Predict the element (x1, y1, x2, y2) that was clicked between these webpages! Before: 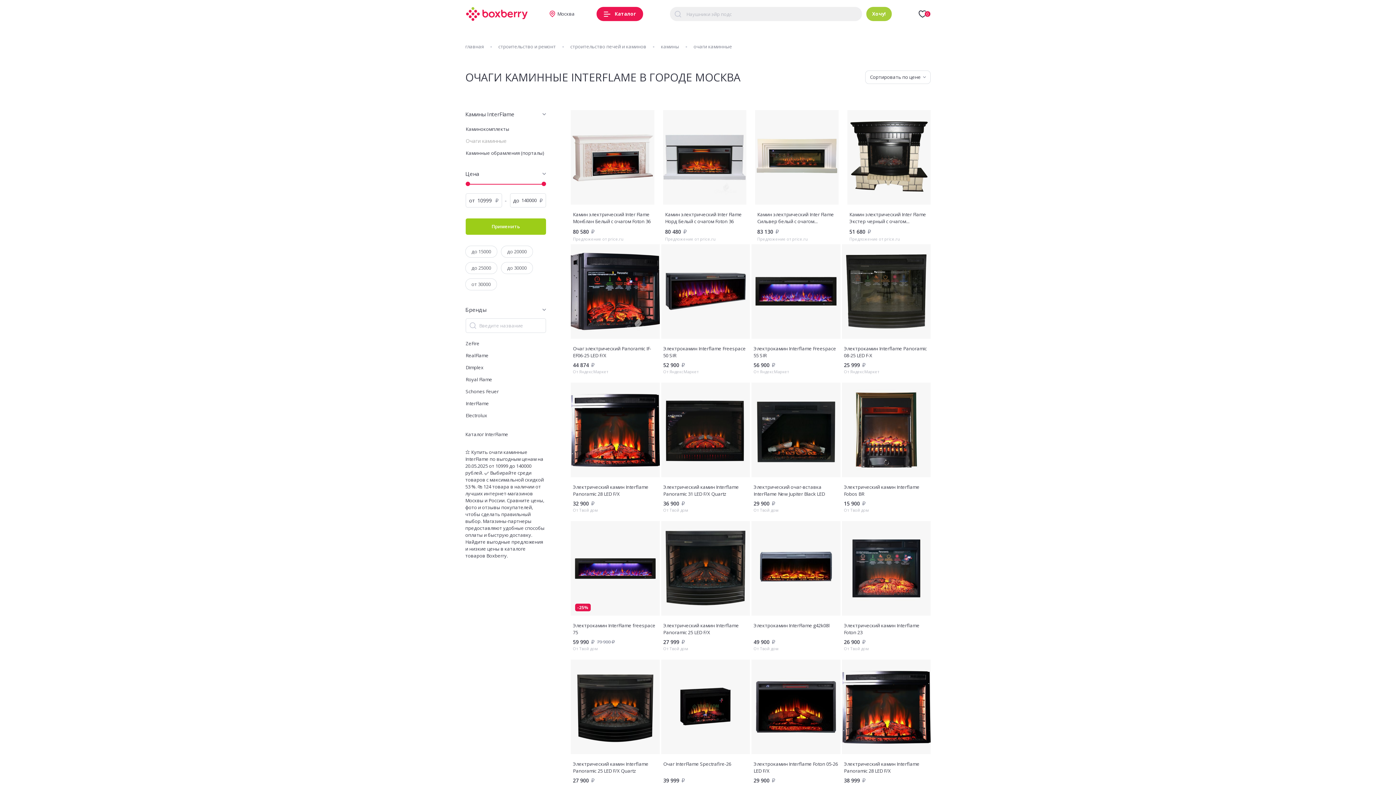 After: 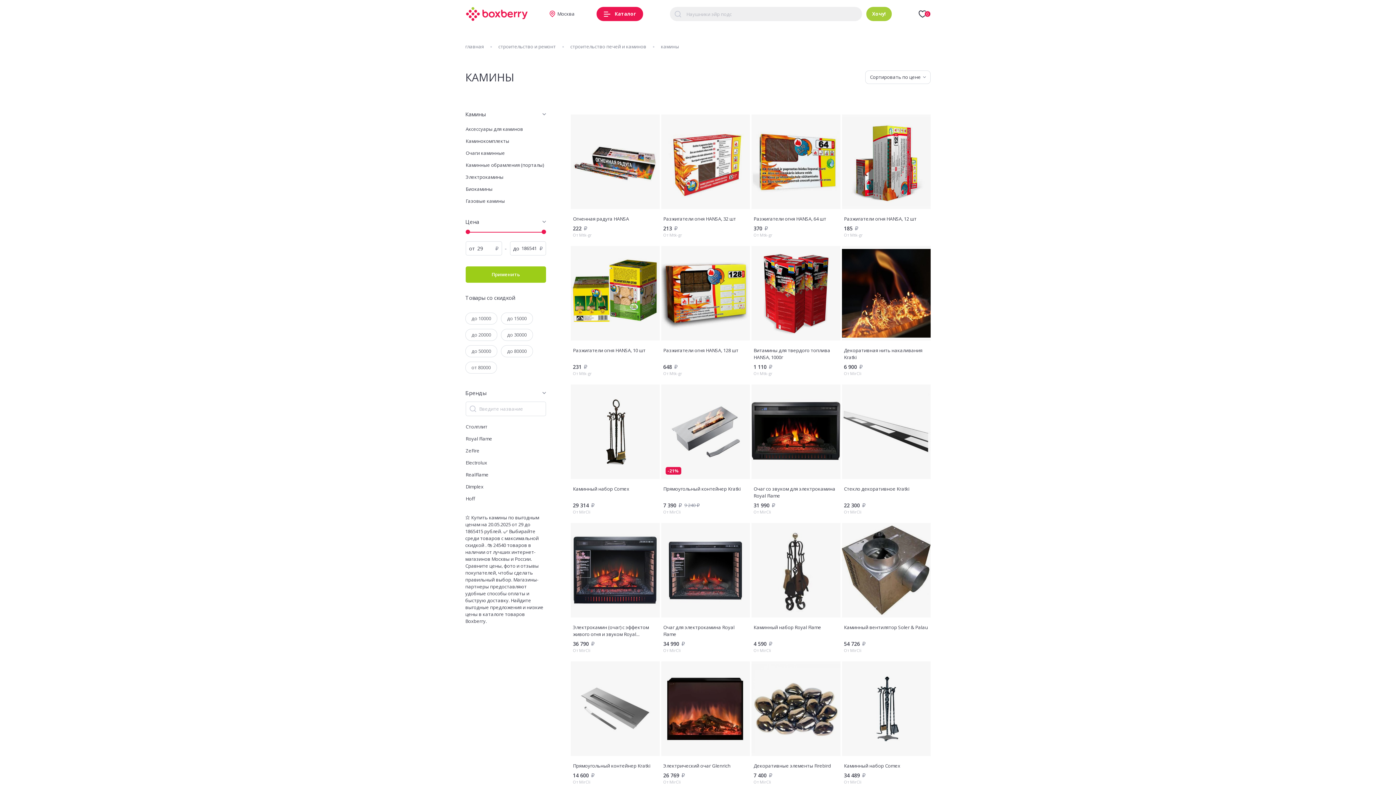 Action: label: камины bbox: (661, 43, 679, 50)